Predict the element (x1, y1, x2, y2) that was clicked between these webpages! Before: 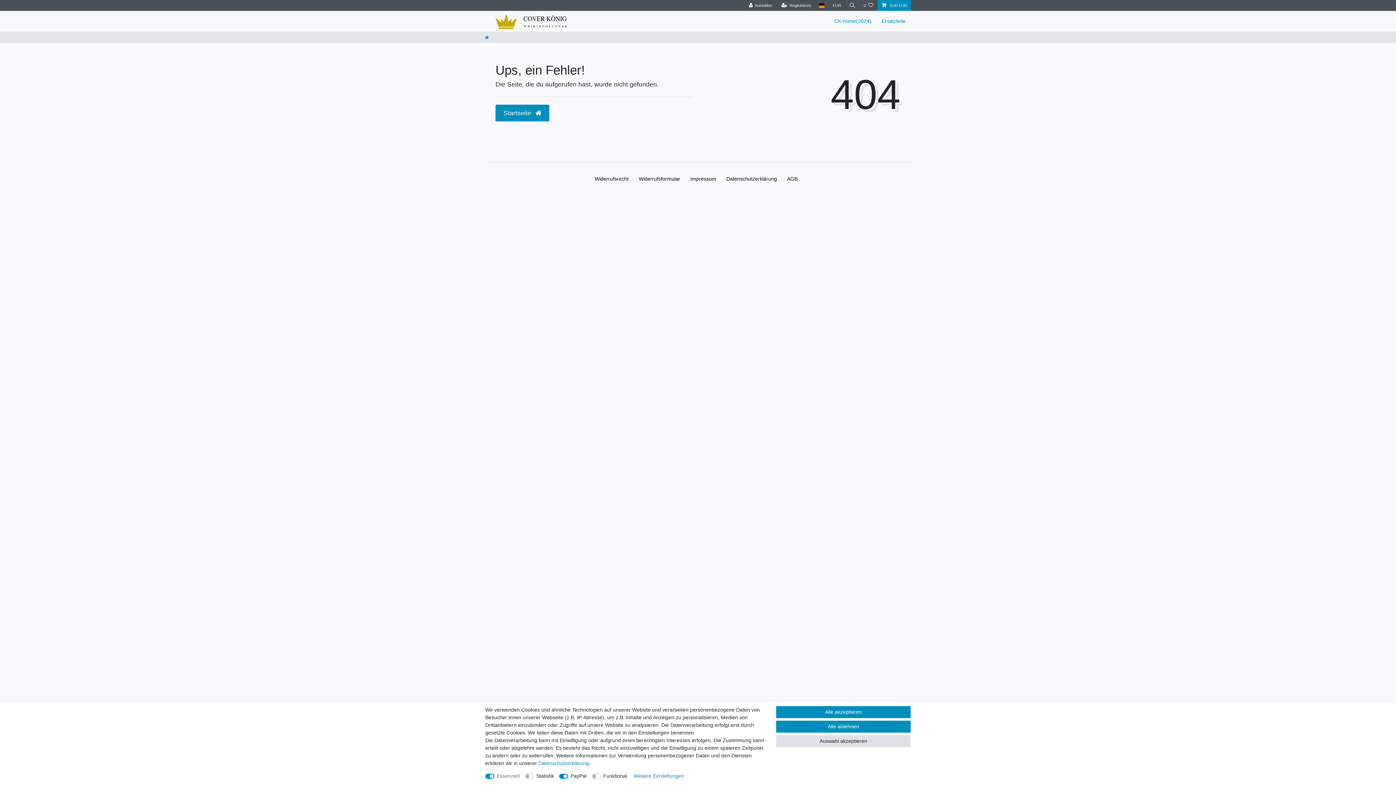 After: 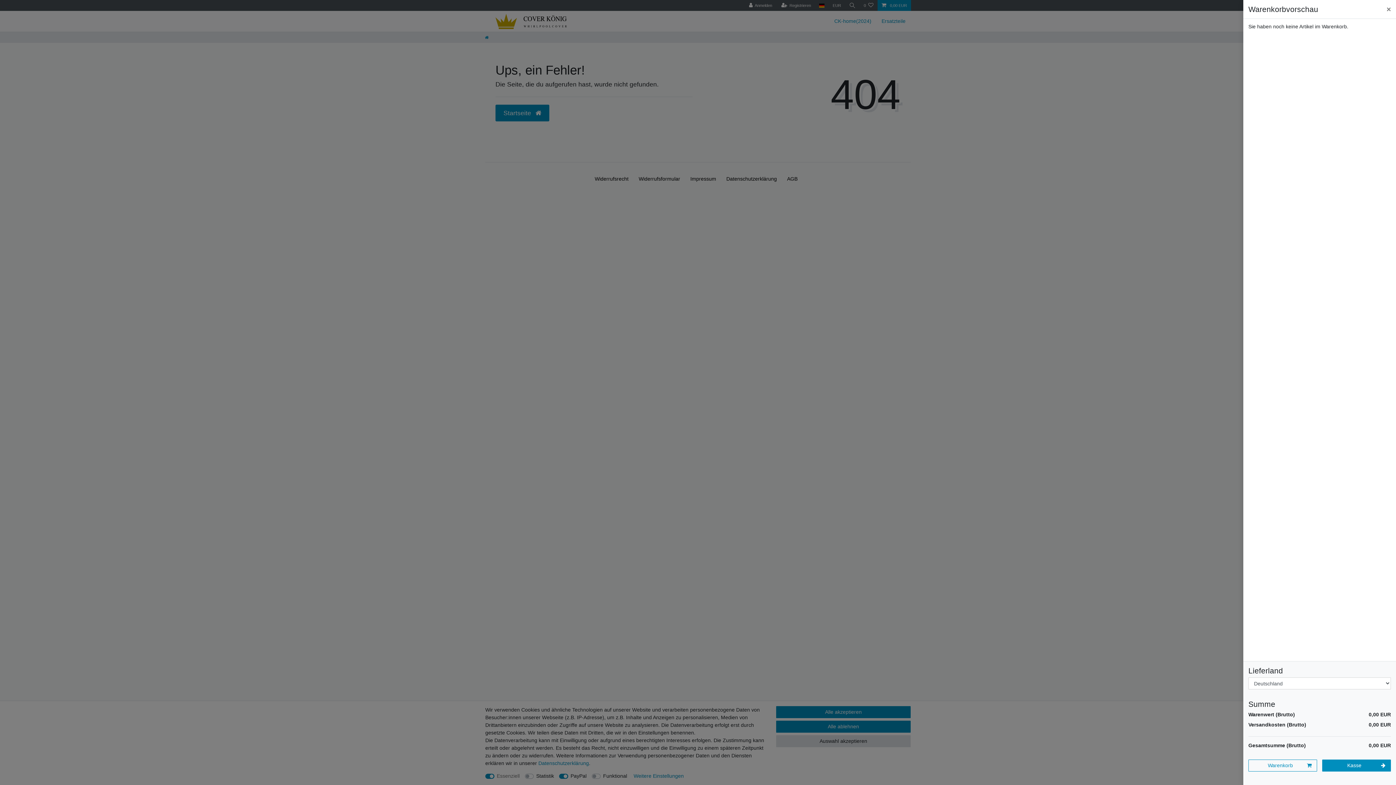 Action: bbox: (877, 0, 911, 10) label:  0,00 EUR